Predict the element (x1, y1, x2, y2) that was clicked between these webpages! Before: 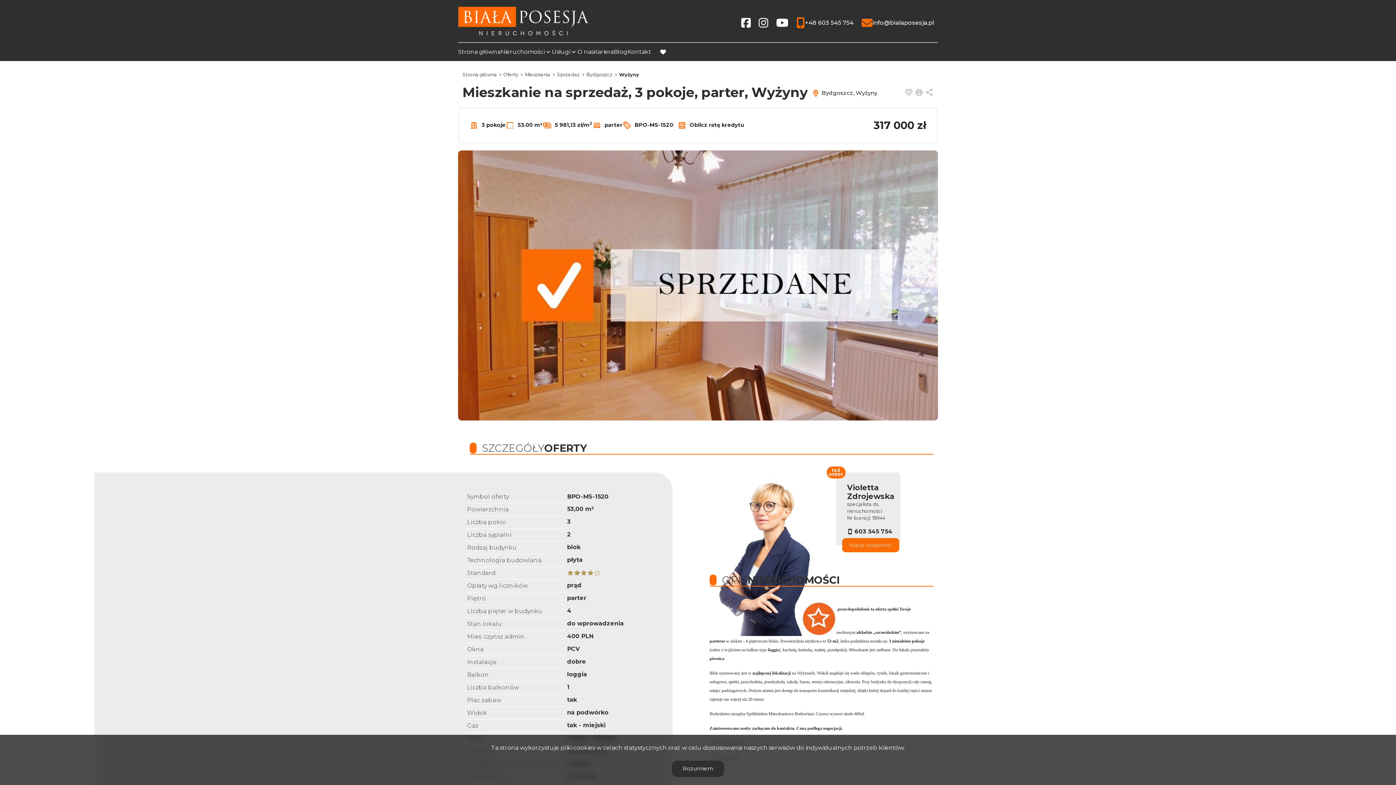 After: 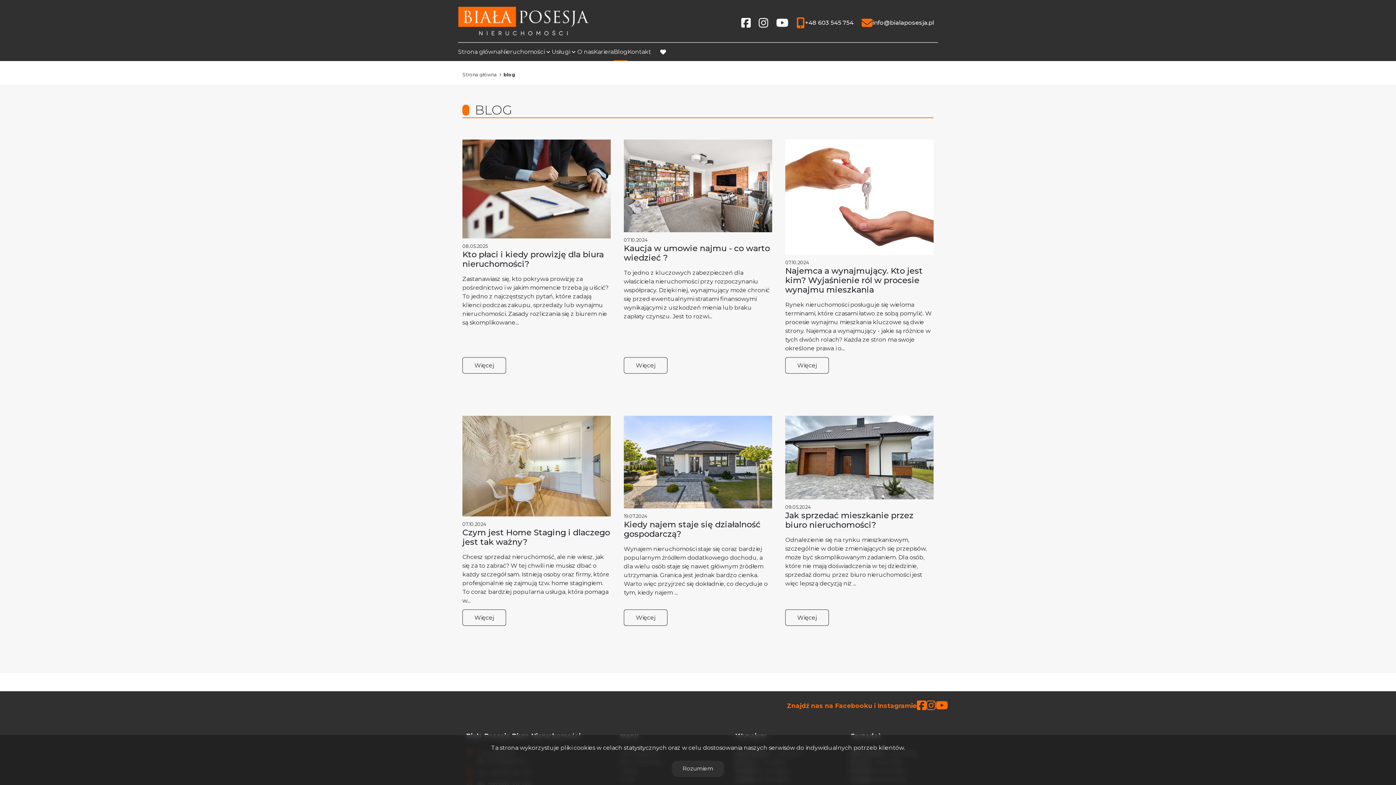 Action: bbox: (613, 46, 627, 57) label: Blog